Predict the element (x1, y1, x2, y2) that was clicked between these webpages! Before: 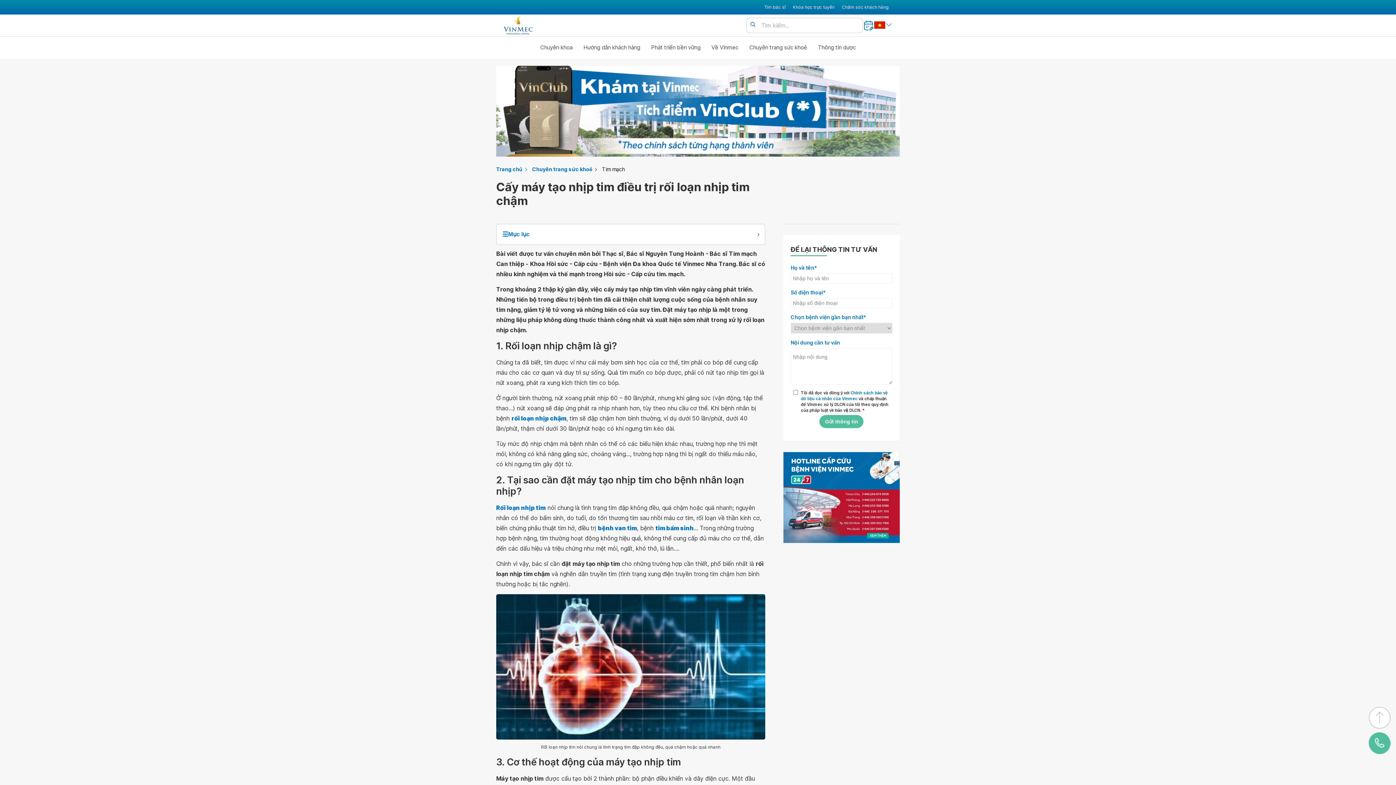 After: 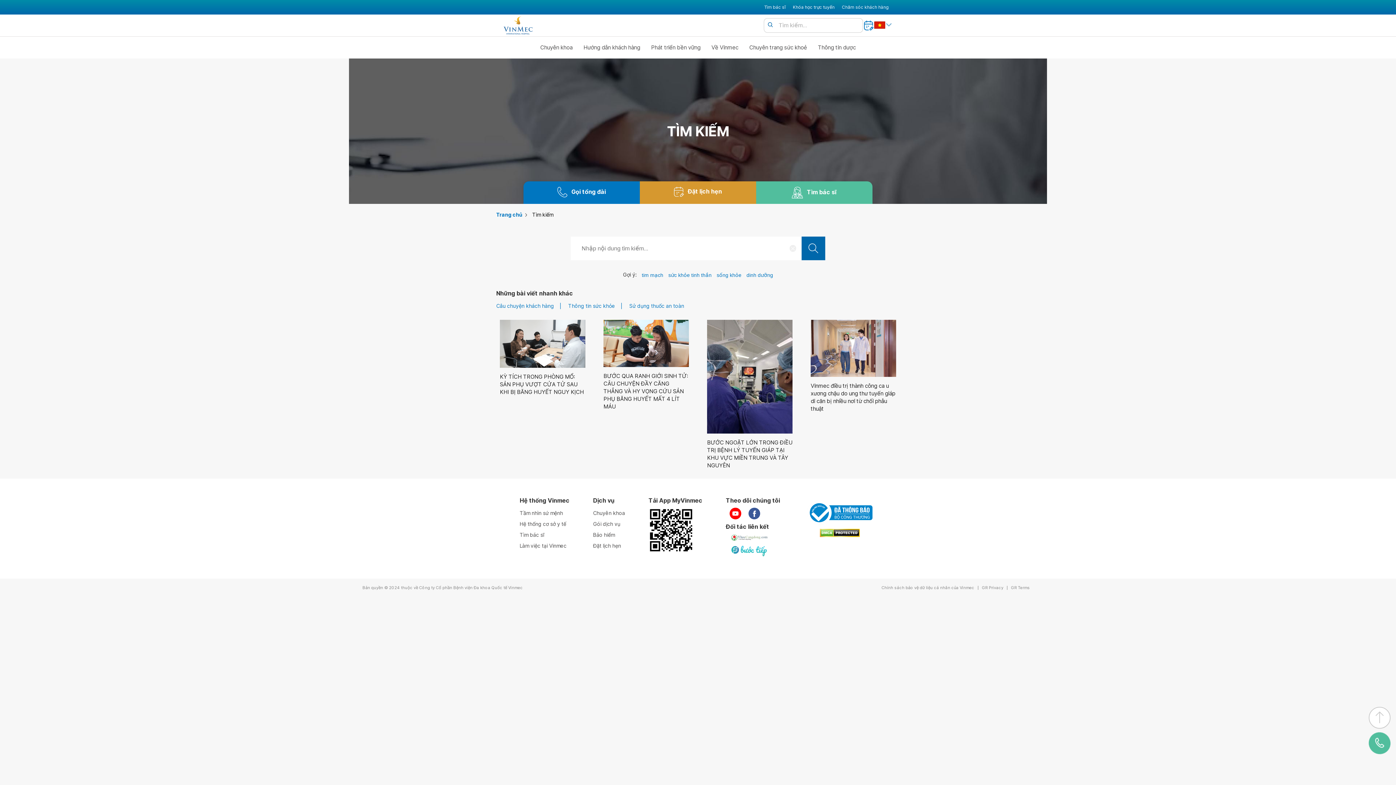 Action: bbox: (767, 21, 773, 28) label: Search